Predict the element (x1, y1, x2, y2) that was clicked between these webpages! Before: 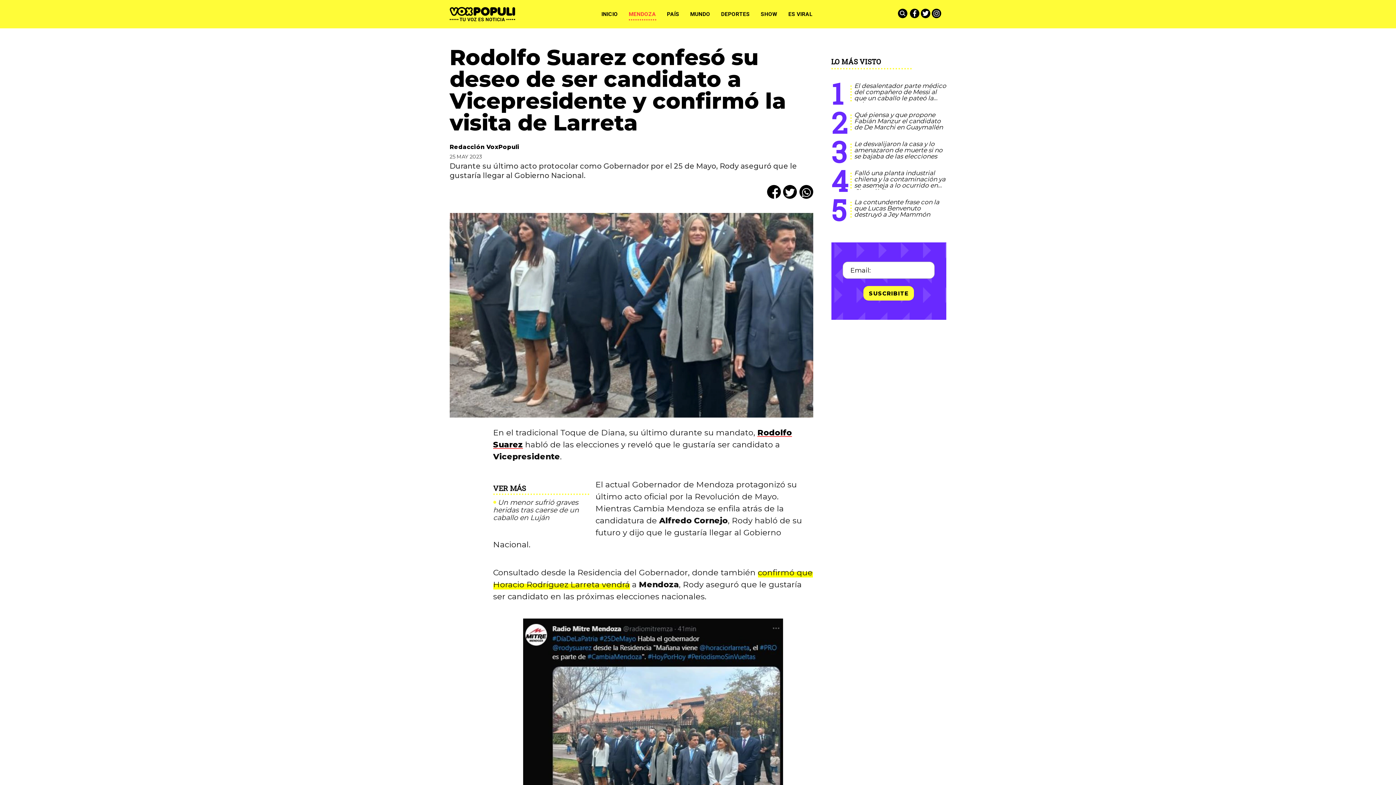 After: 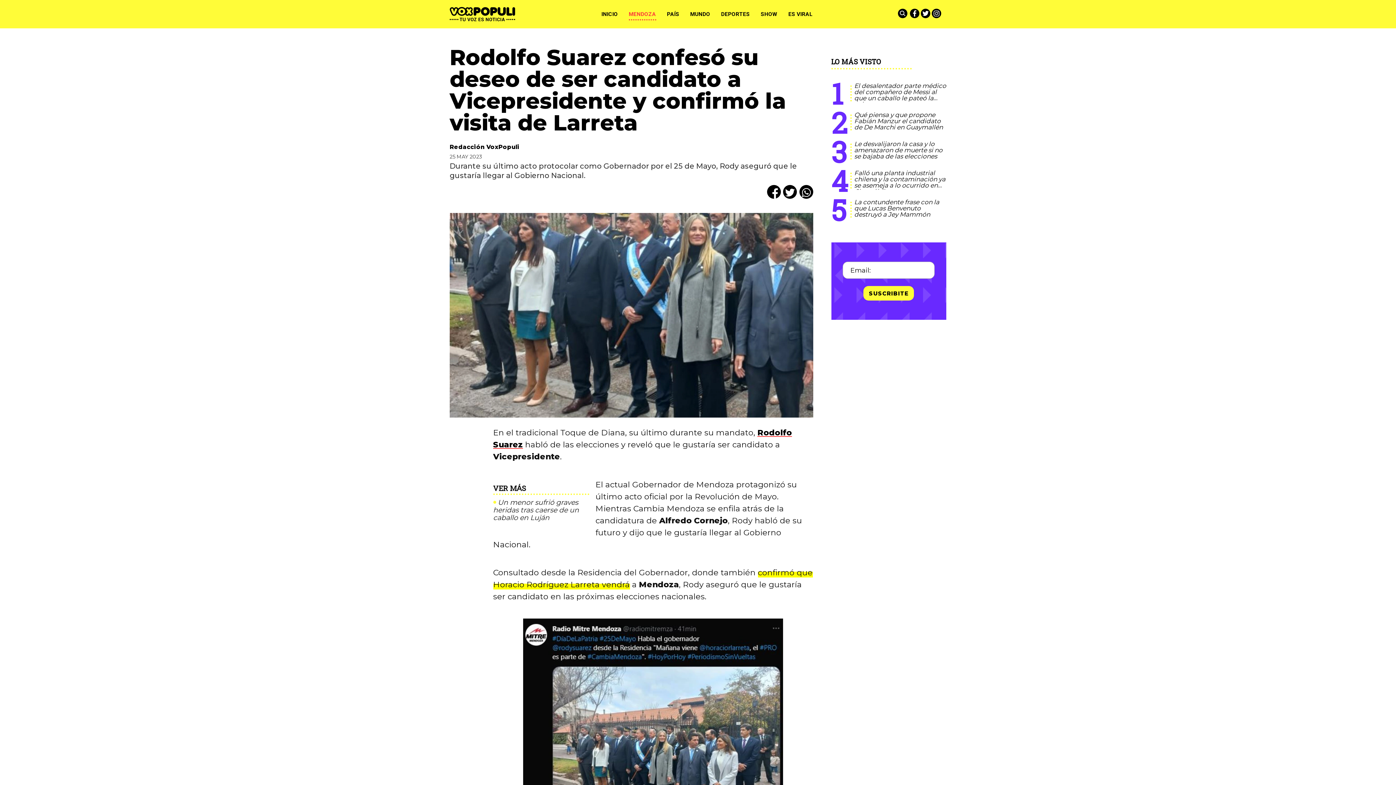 Action: bbox: (493, 498, 589, 521) label: Un menor sufrió graves heridas tras caerse de un caballo en Luján